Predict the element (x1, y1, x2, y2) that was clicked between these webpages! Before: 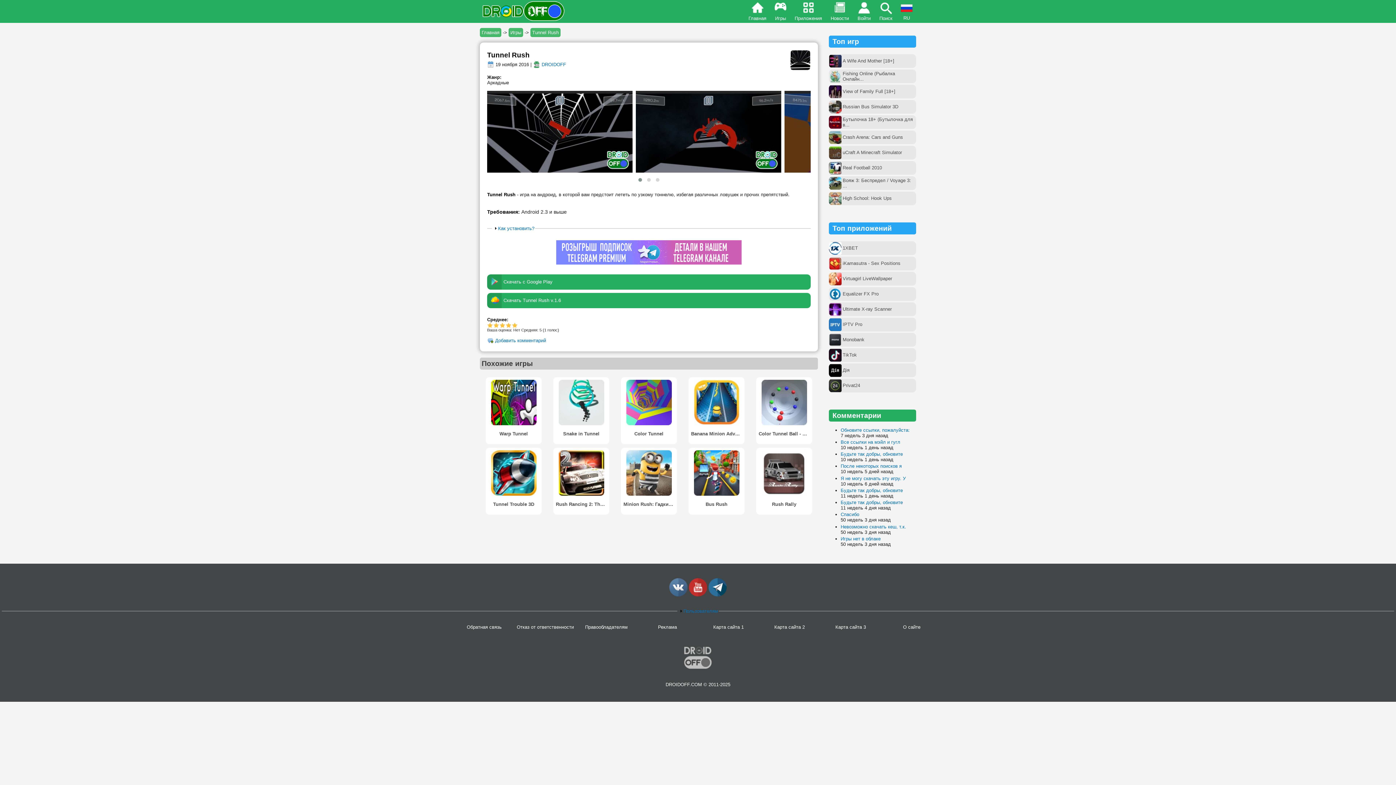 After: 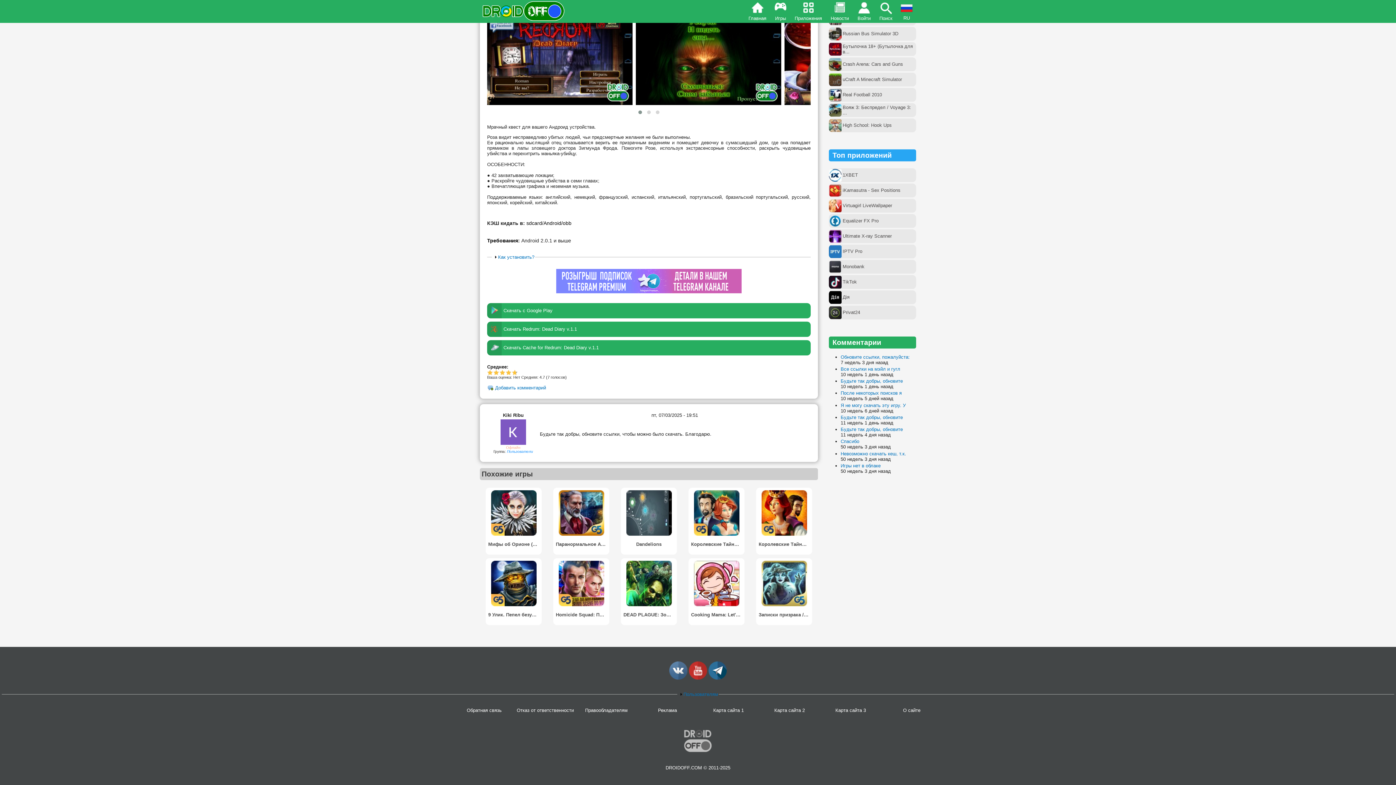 Action: label: Будьте так добры, обновите bbox: (840, 451, 903, 457)